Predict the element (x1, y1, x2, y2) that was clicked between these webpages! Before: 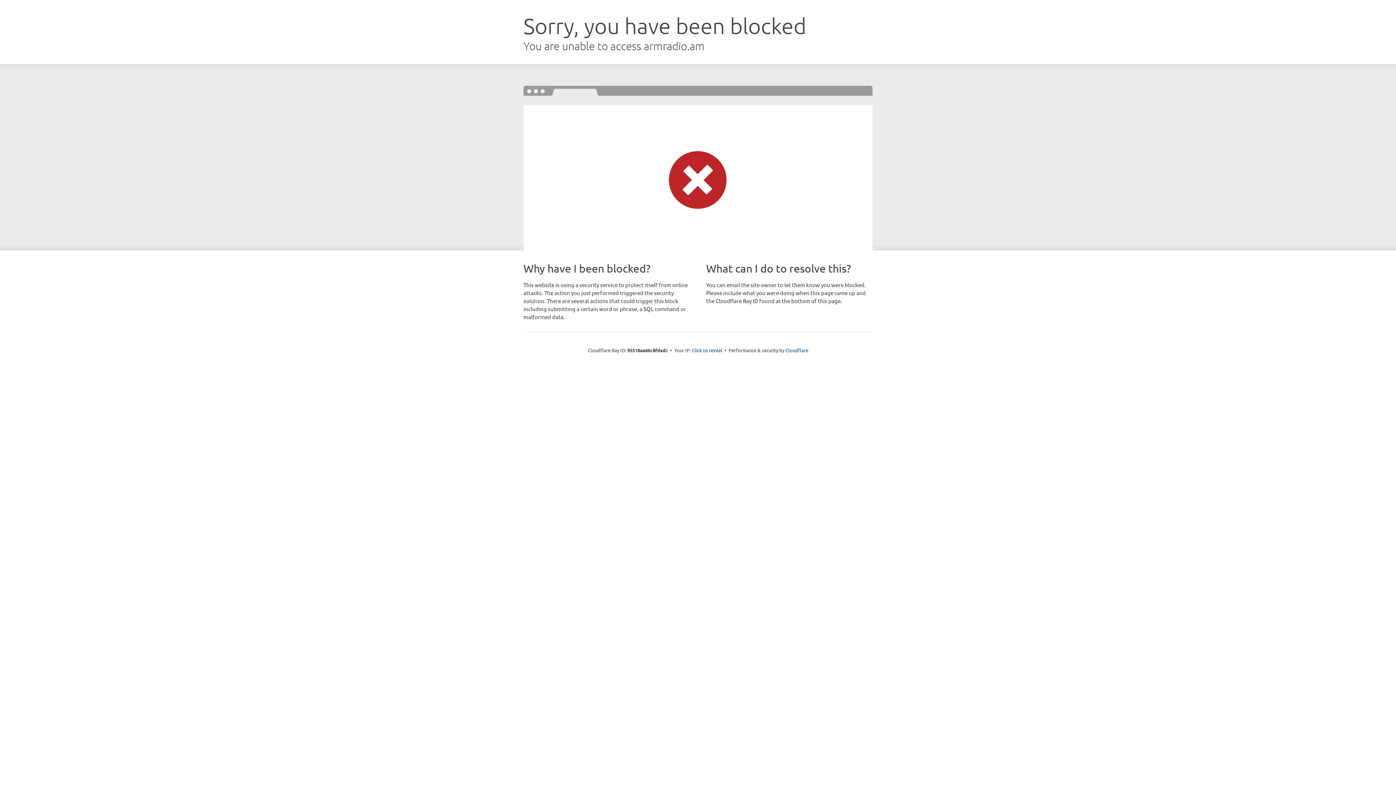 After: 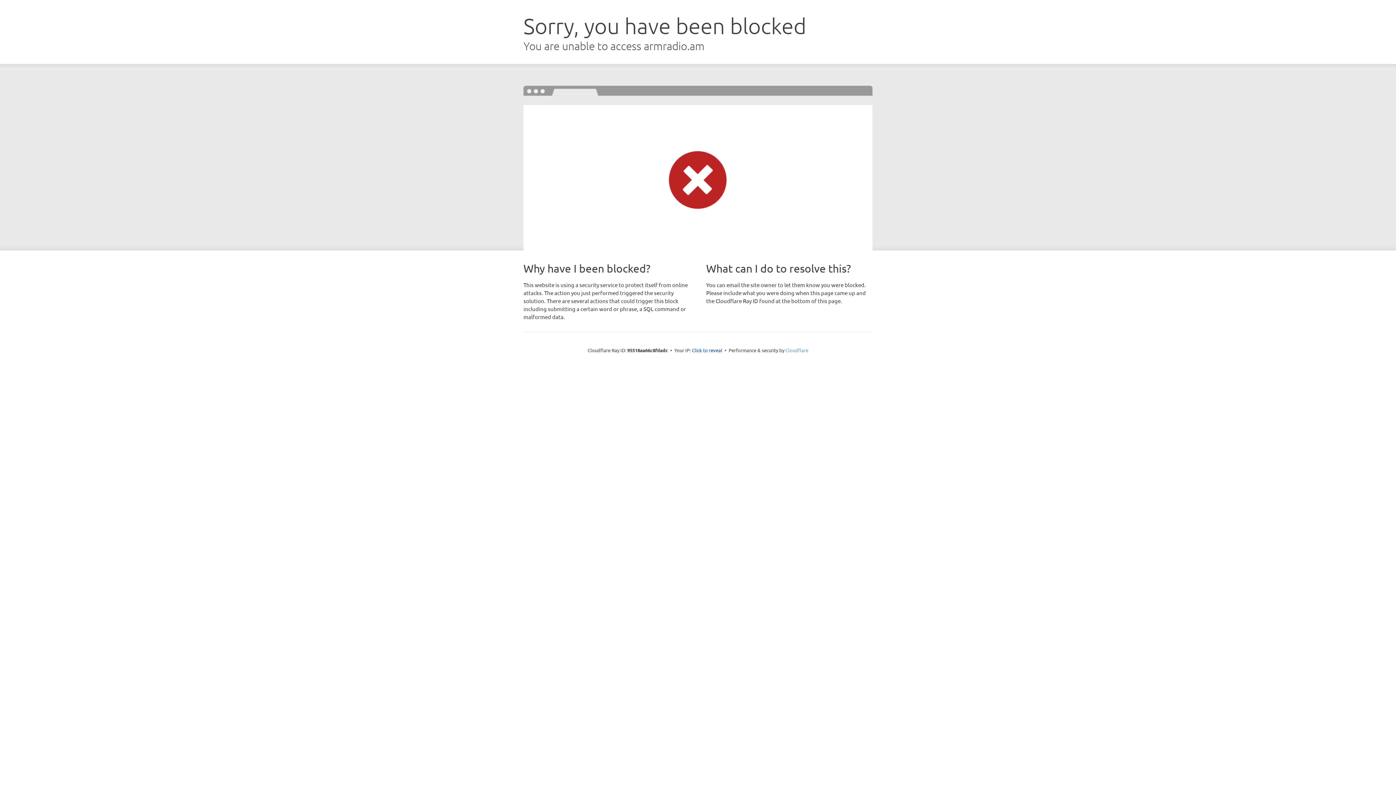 Action: label: Cloudflare bbox: (785, 347, 808, 353)